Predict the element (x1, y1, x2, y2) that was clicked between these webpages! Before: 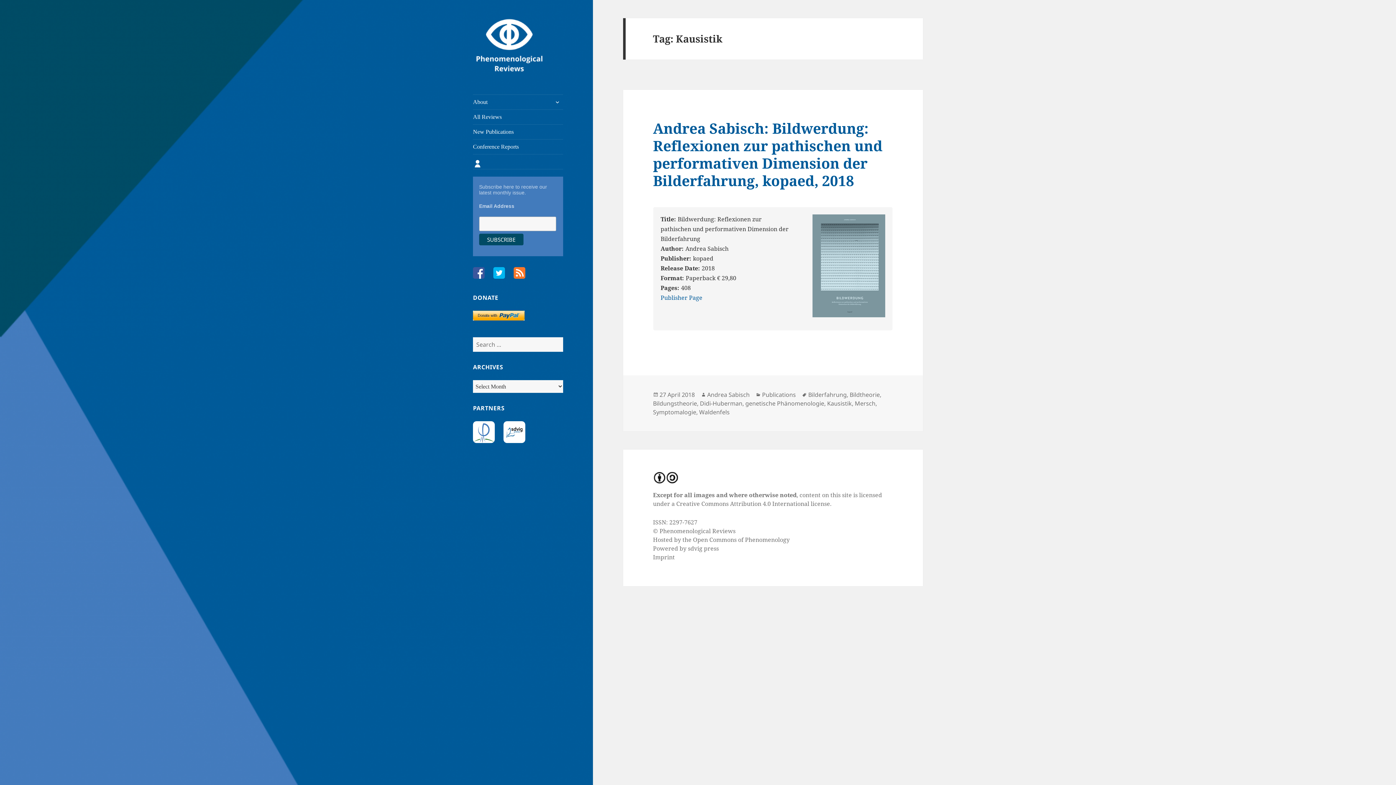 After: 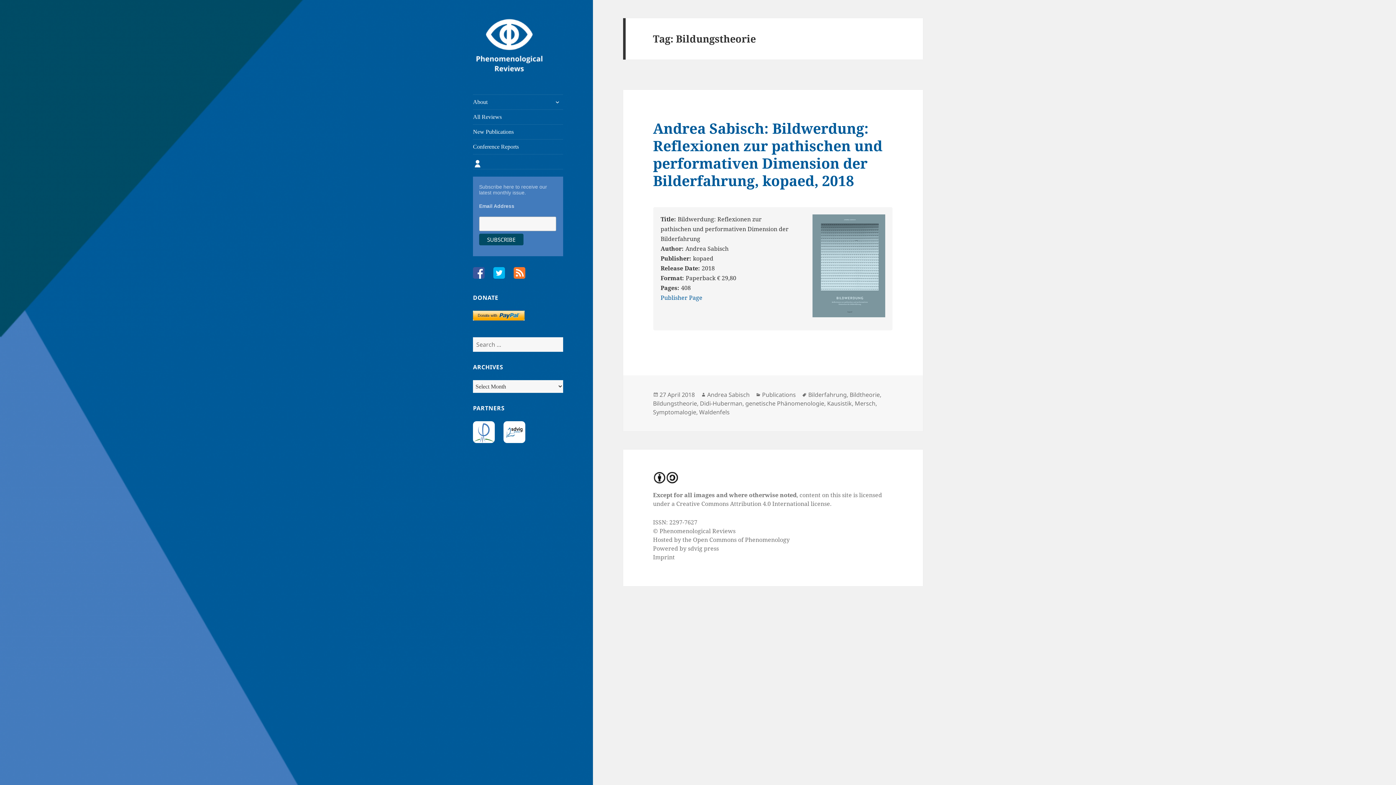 Action: bbox: (653, 399, 697, 407) label: Bildungstheorie